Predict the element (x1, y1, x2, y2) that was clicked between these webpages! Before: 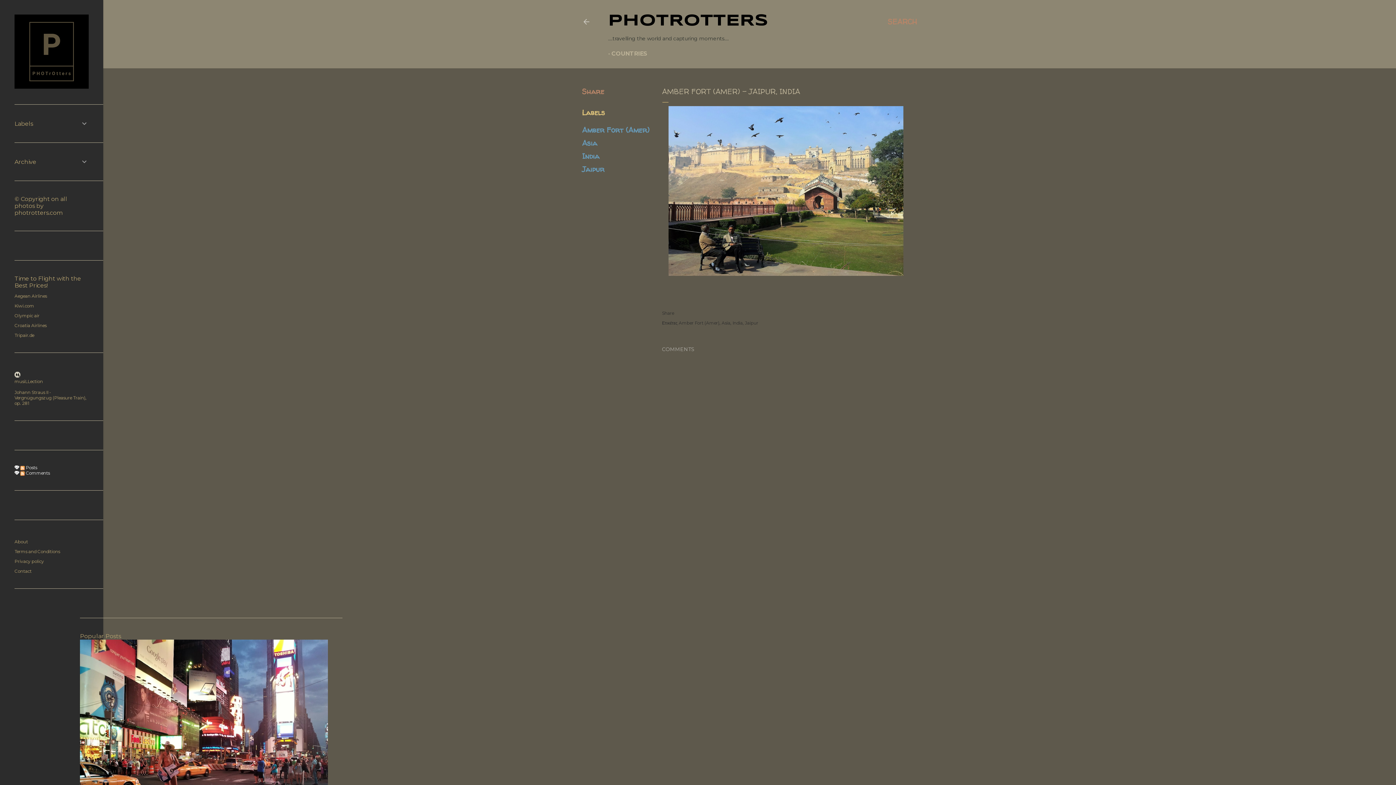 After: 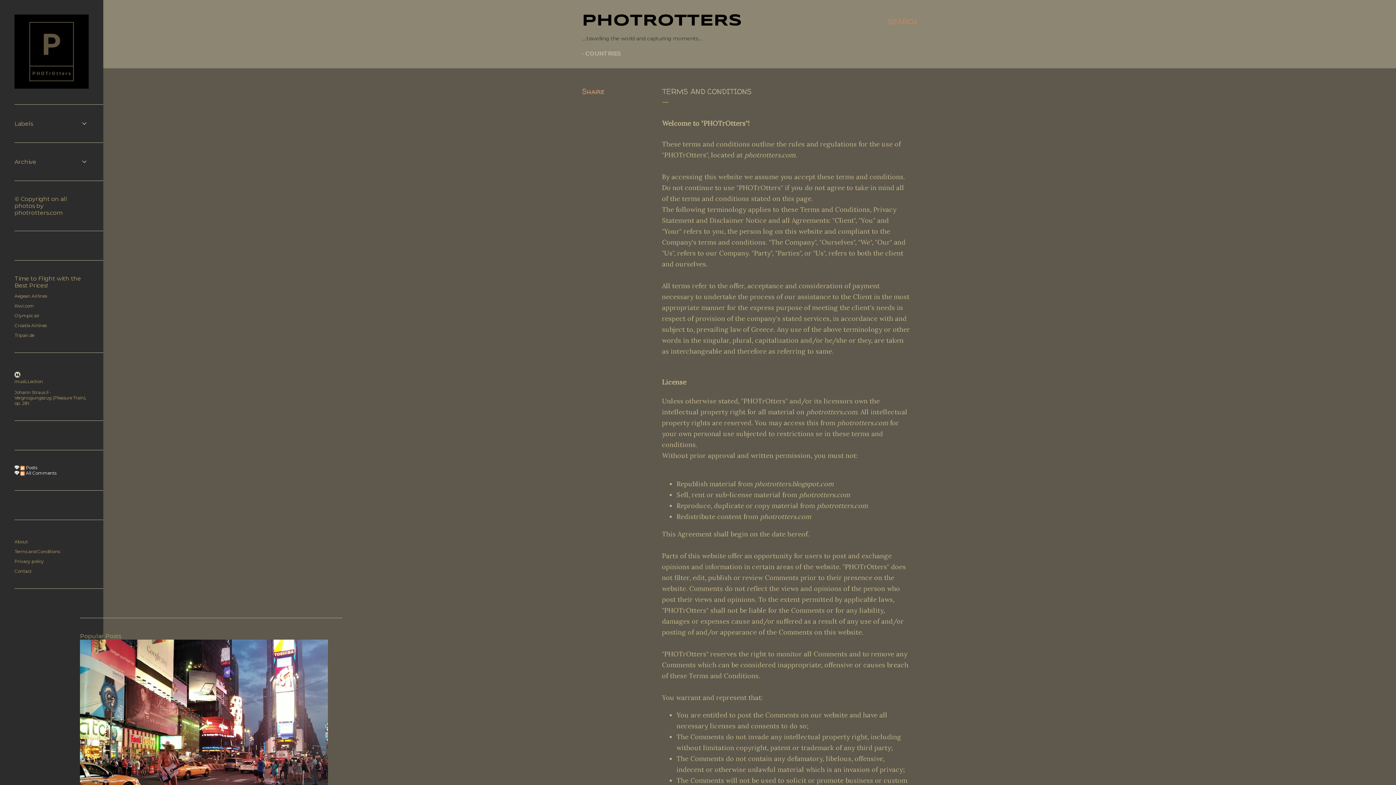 Action: bbox: (14, 549, 60, 554) label: Terms and Conditions